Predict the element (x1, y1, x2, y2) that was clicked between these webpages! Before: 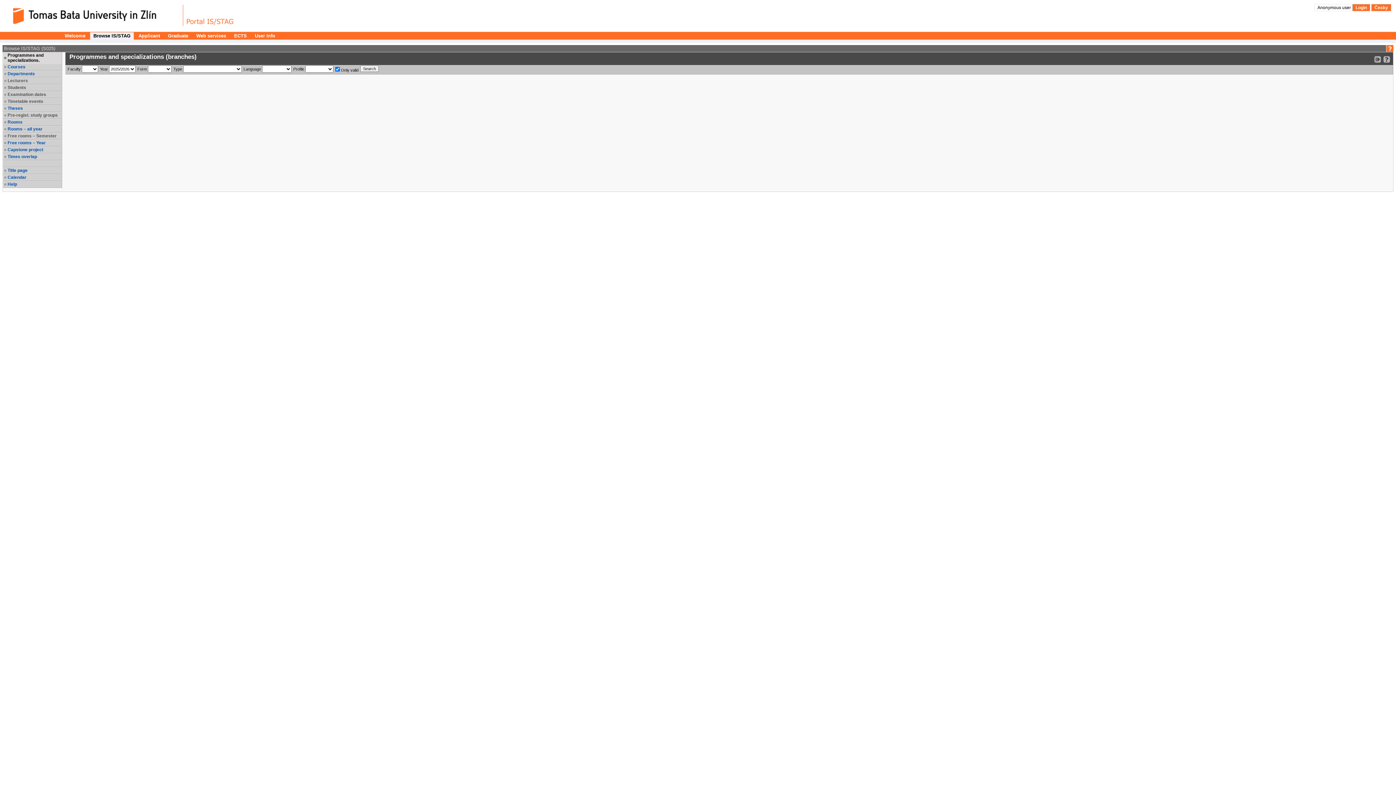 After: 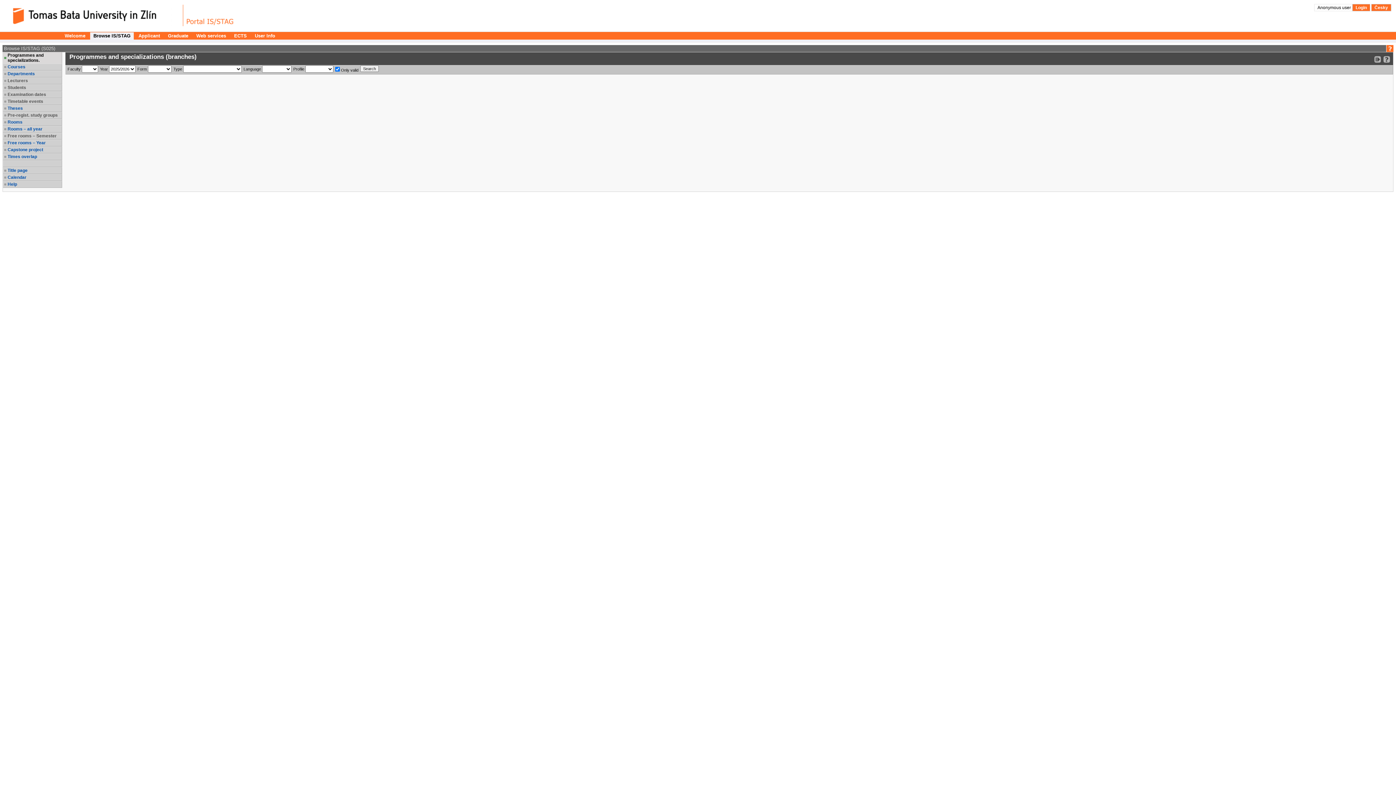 Action: bbox: (7, 92, 61, 97) label: Examination dates